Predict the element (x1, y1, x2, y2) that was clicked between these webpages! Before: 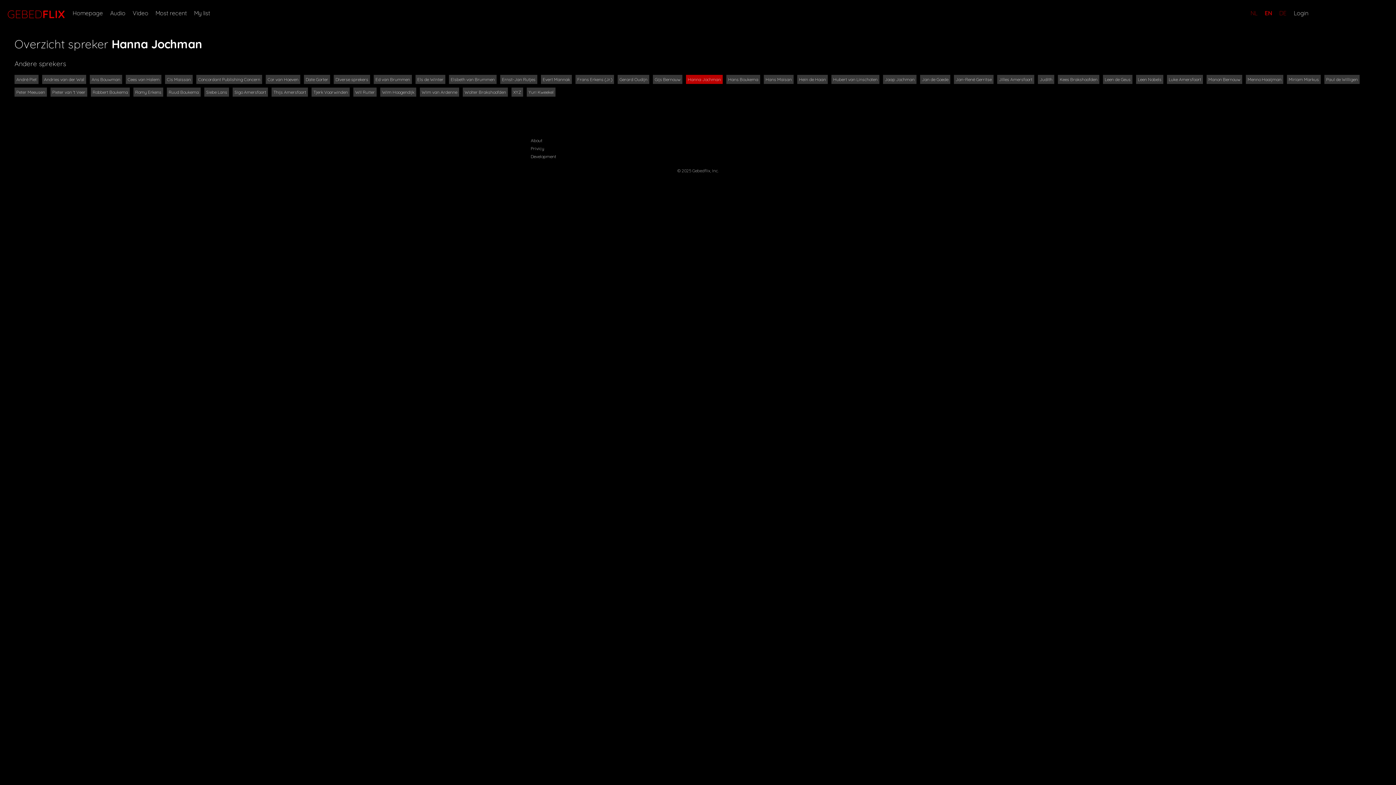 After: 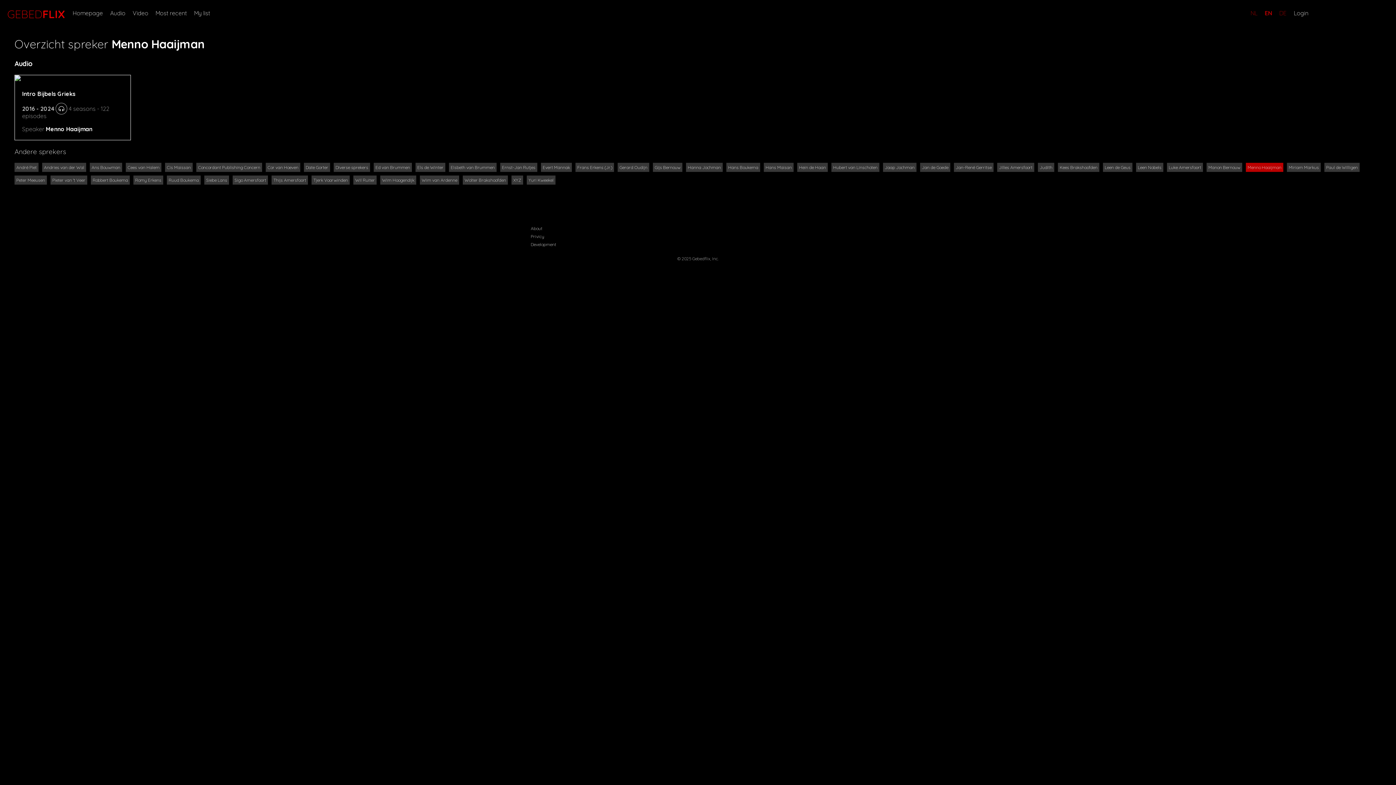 Action: bbox: (1246, 74, 1283, 83) label: Menno Haaijman